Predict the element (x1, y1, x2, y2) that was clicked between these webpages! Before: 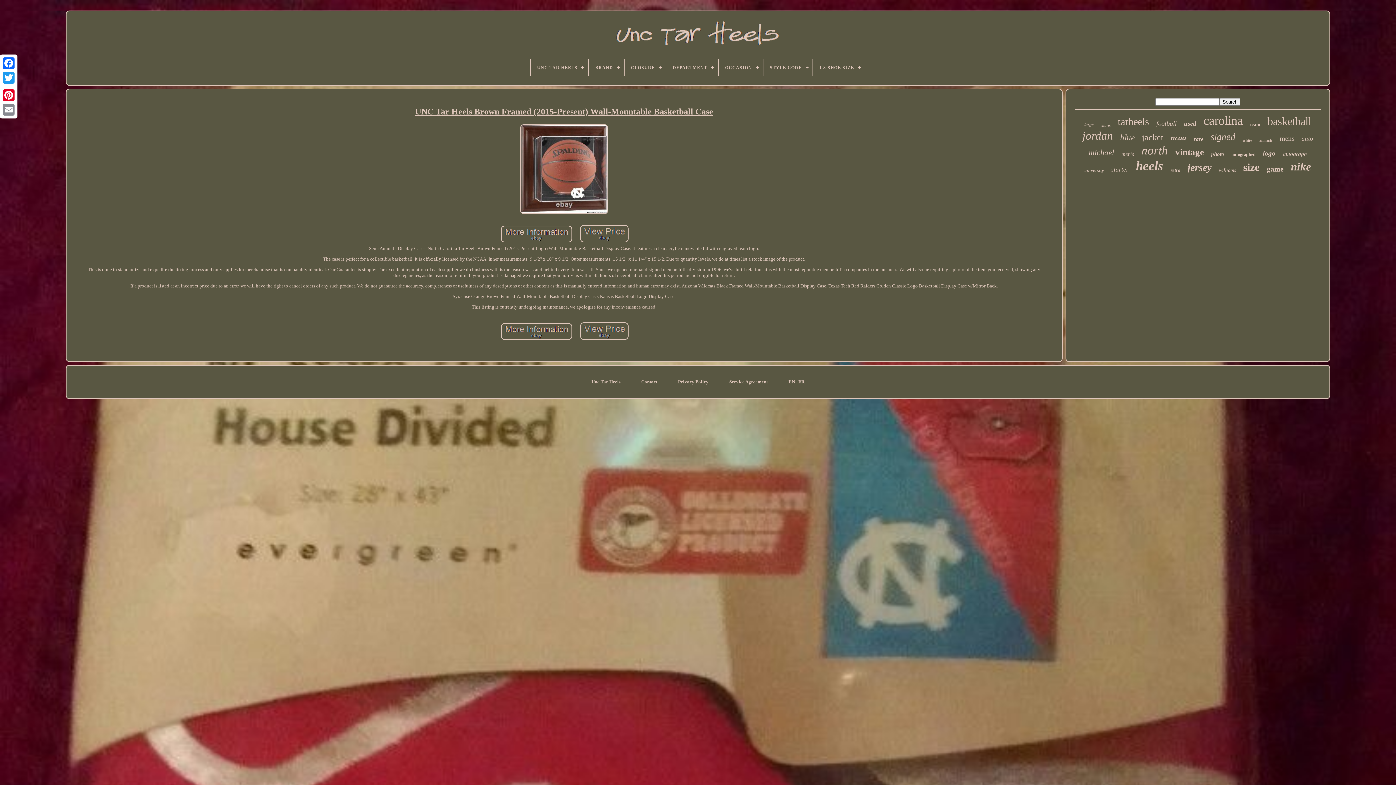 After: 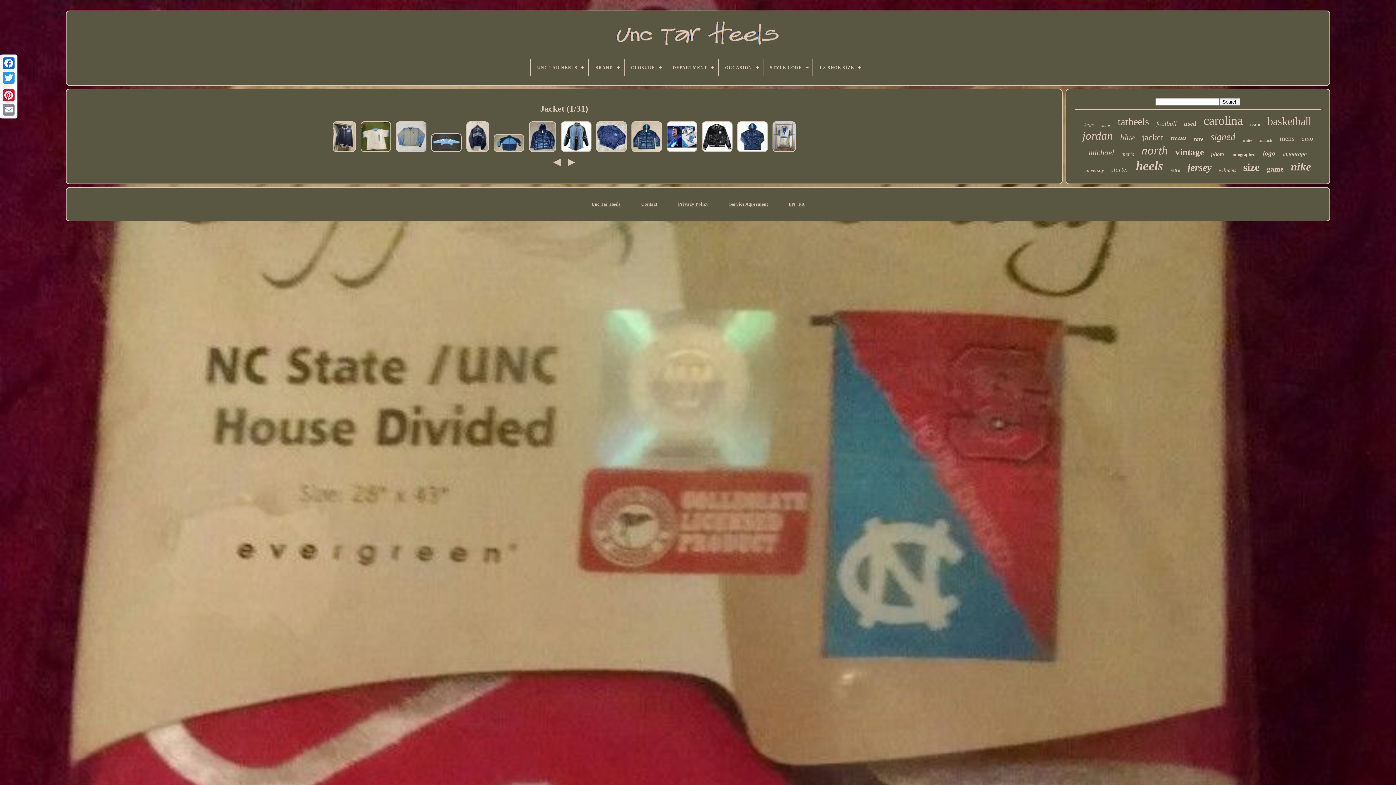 Action: bbox: (1142, 132, 1163, 142) label: jacket